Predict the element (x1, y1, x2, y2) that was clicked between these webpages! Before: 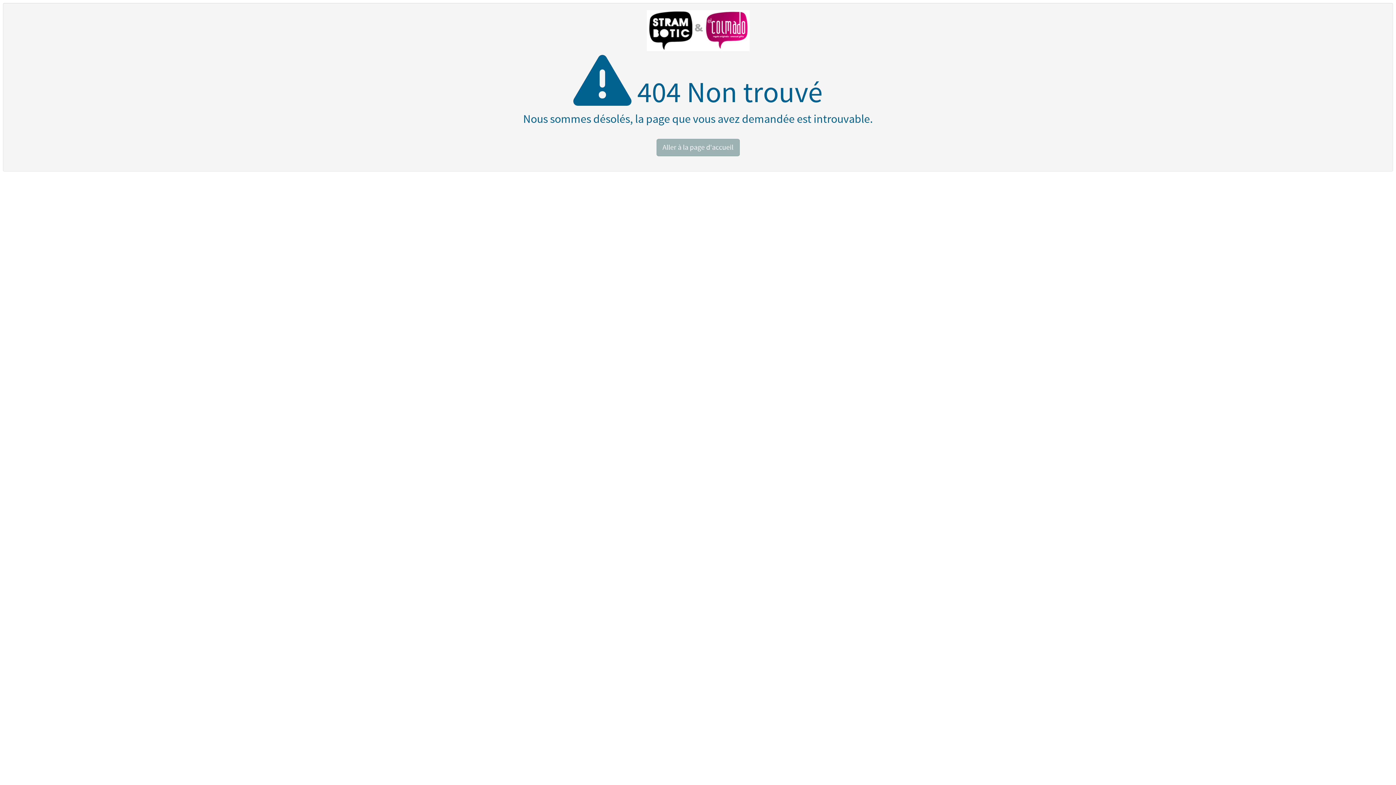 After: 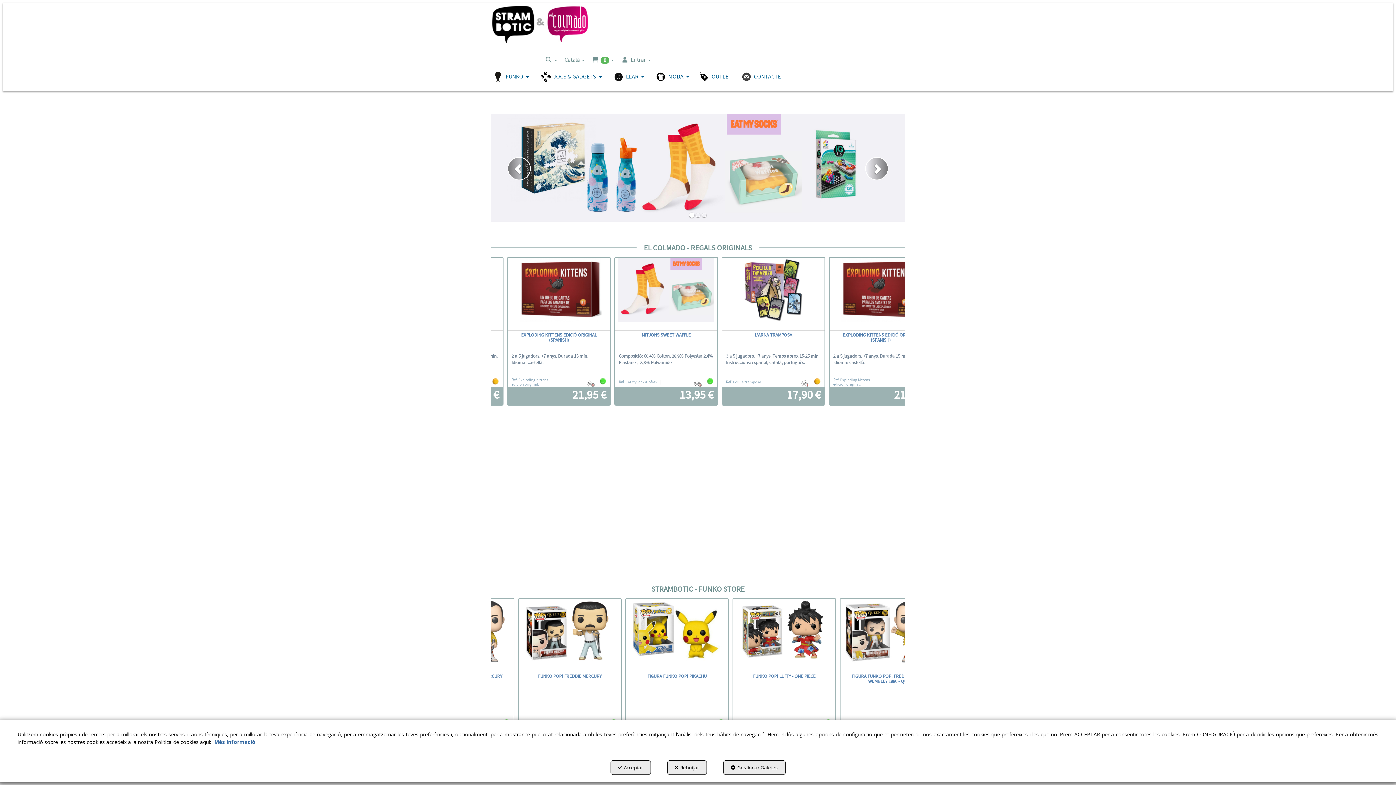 Action: bbox: (10, 10, 1386, 51)